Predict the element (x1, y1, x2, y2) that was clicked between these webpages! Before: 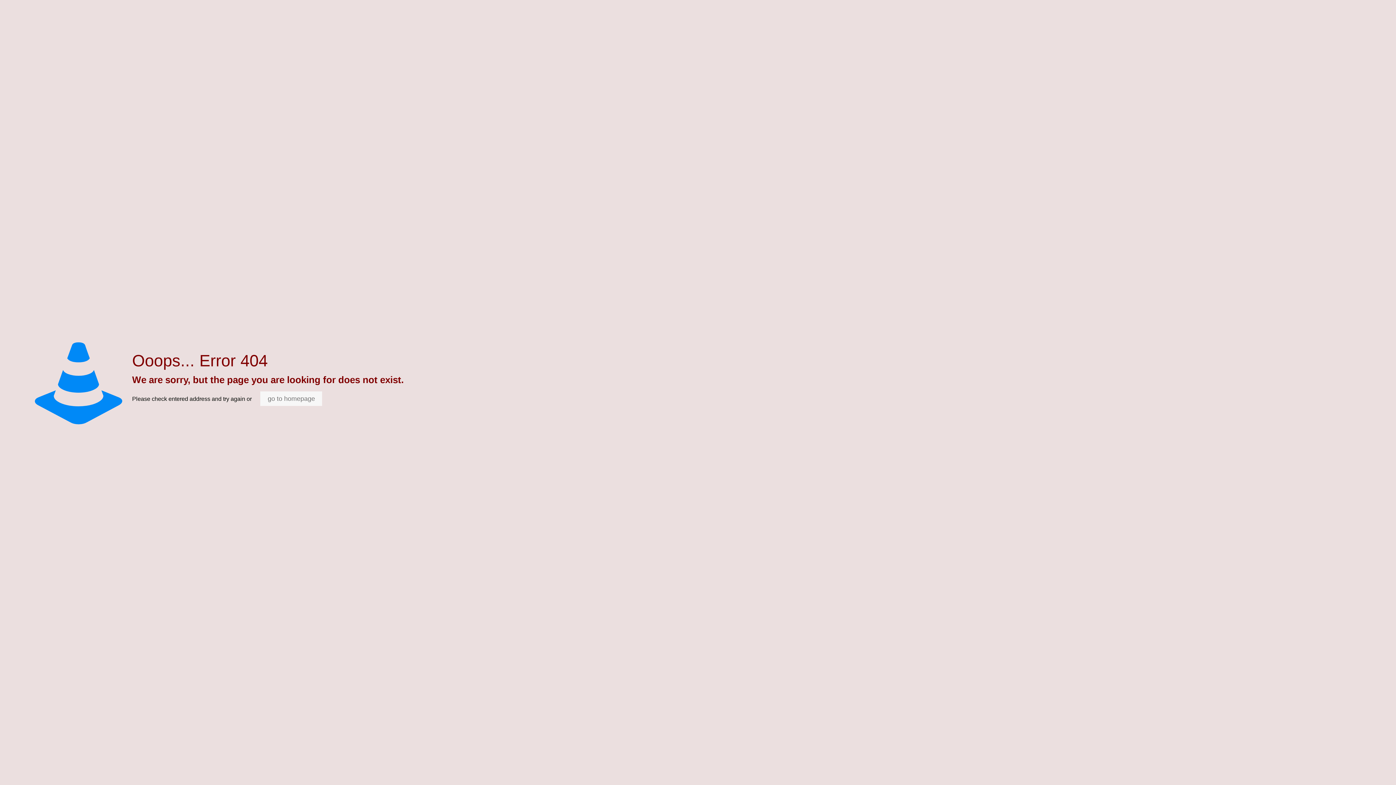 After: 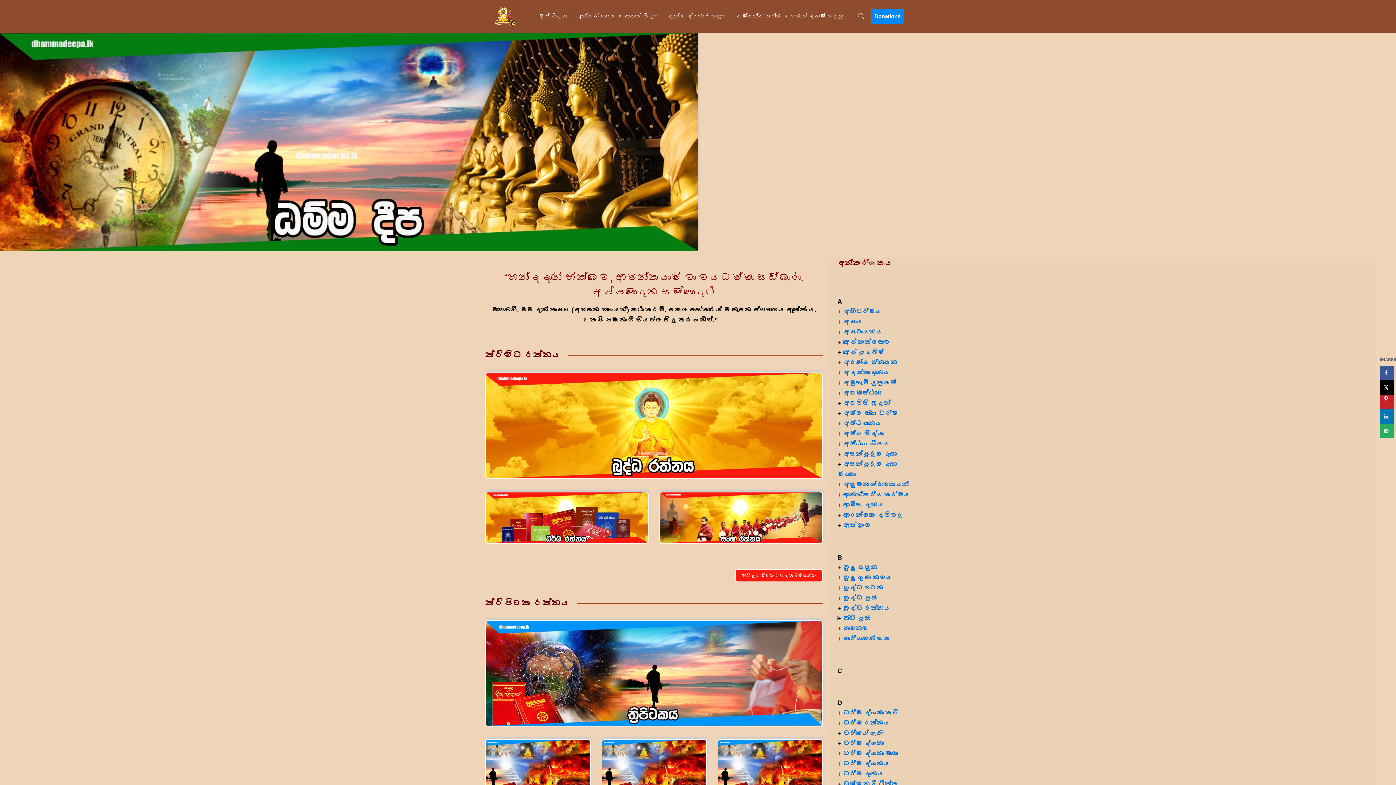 Action: label: go to homepage bbox: (260, 391, 322, 406)